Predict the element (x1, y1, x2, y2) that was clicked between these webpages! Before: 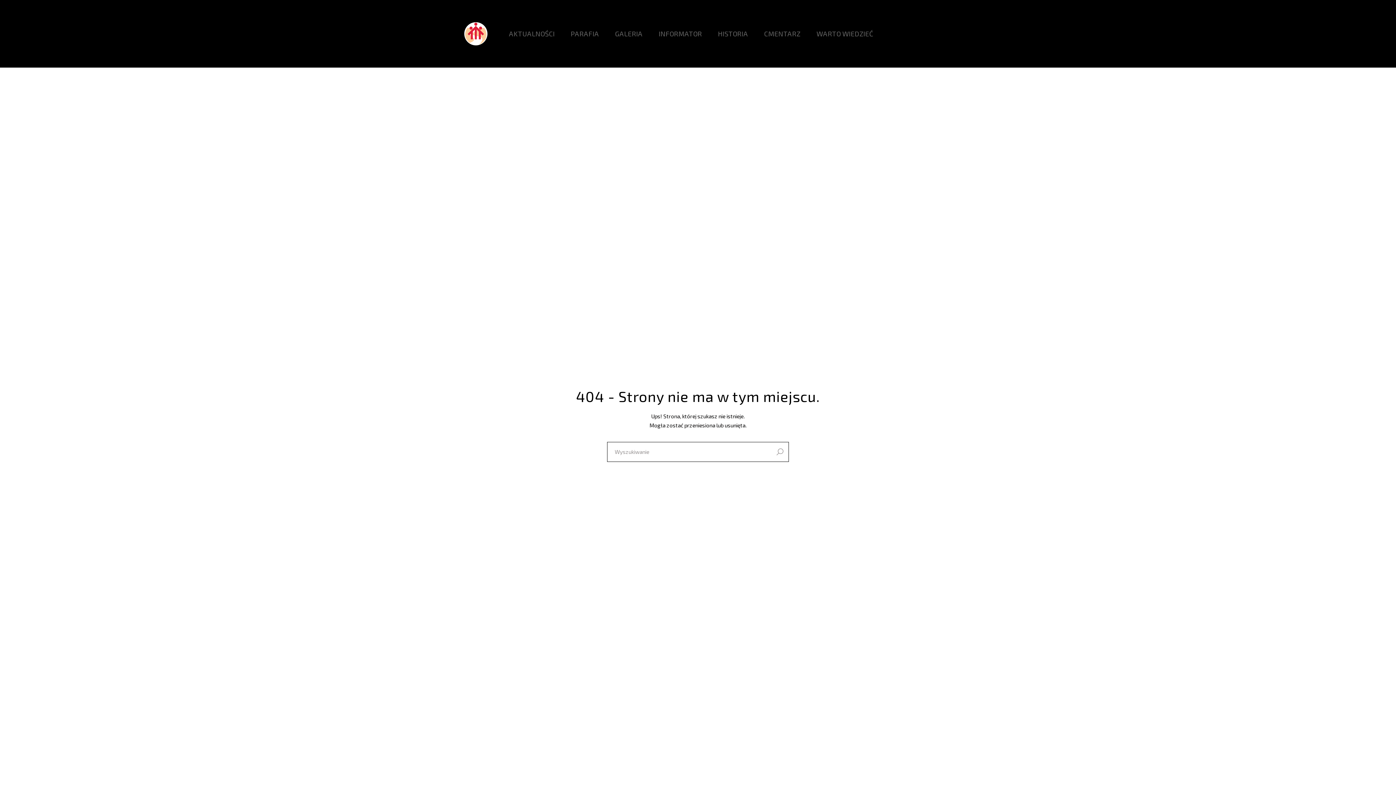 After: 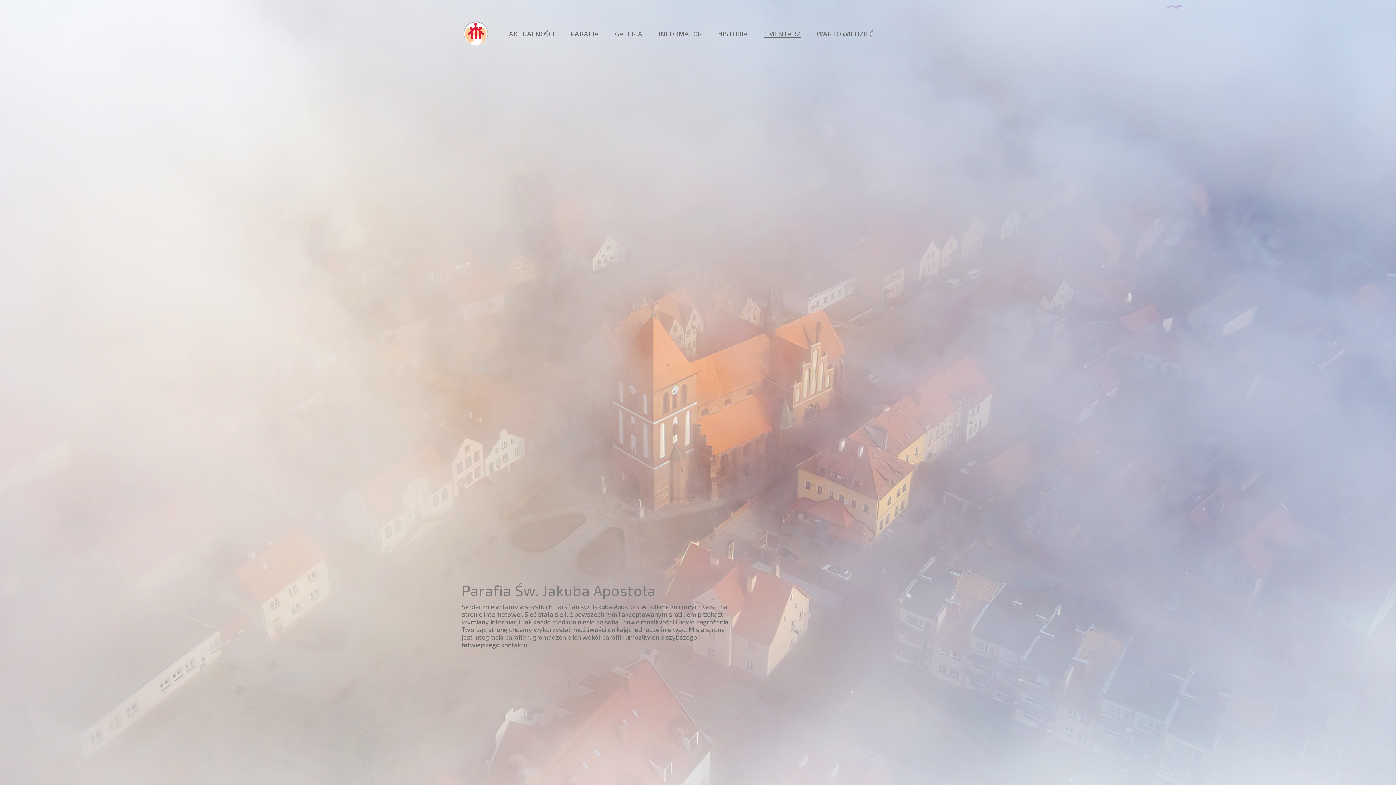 Action: bbox: (760, 25, 804, 42) label: CMENTARZ